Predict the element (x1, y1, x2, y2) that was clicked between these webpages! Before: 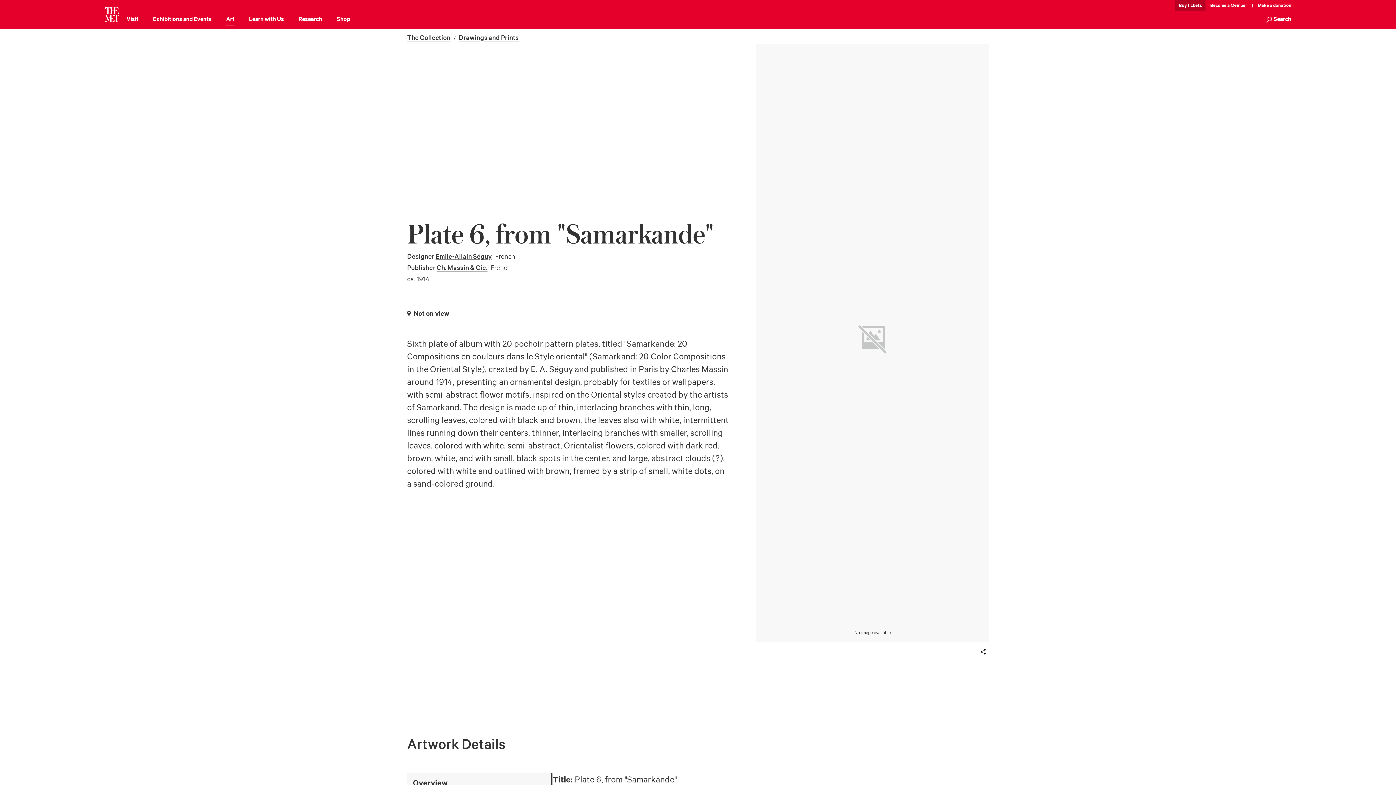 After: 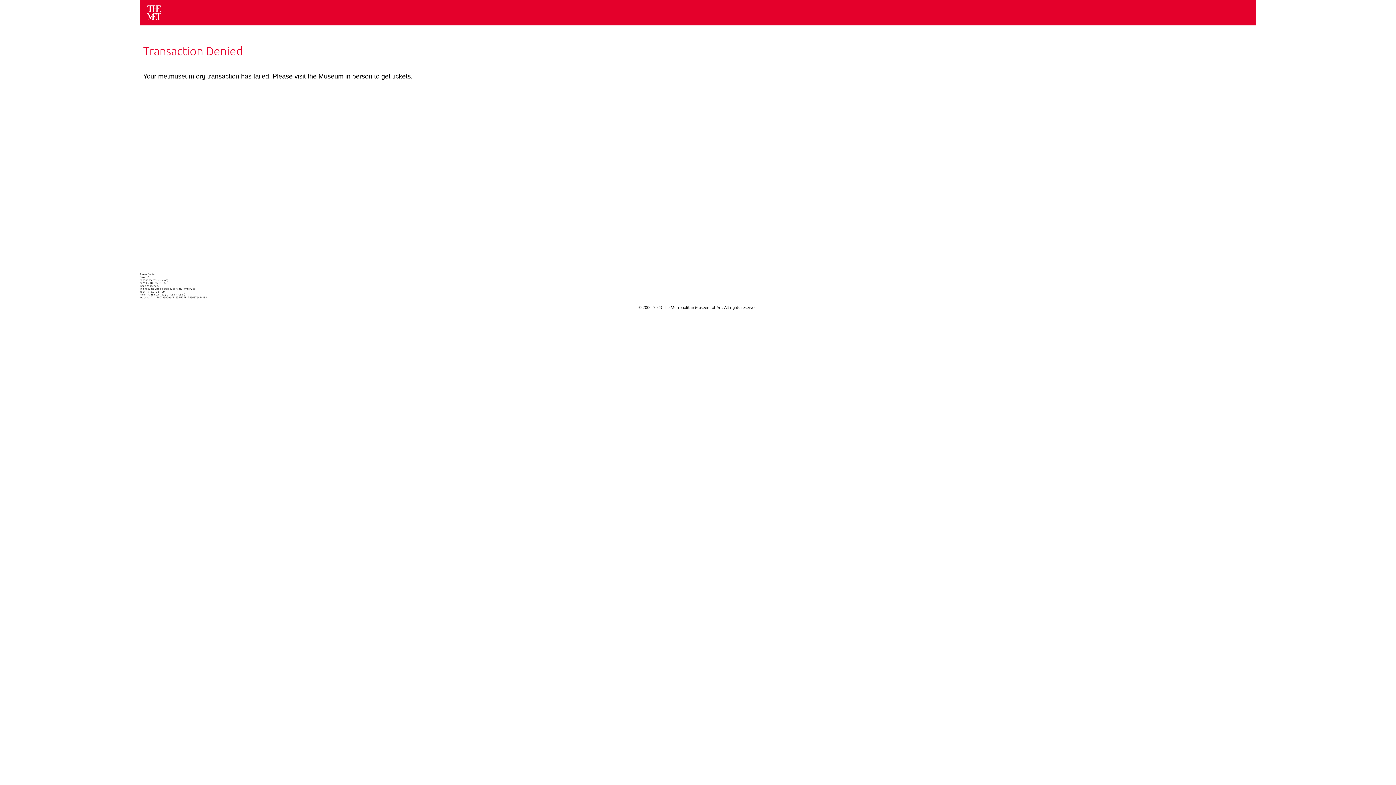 Action: bbox: (1254, 0, 1291, 10) label: Make a donation